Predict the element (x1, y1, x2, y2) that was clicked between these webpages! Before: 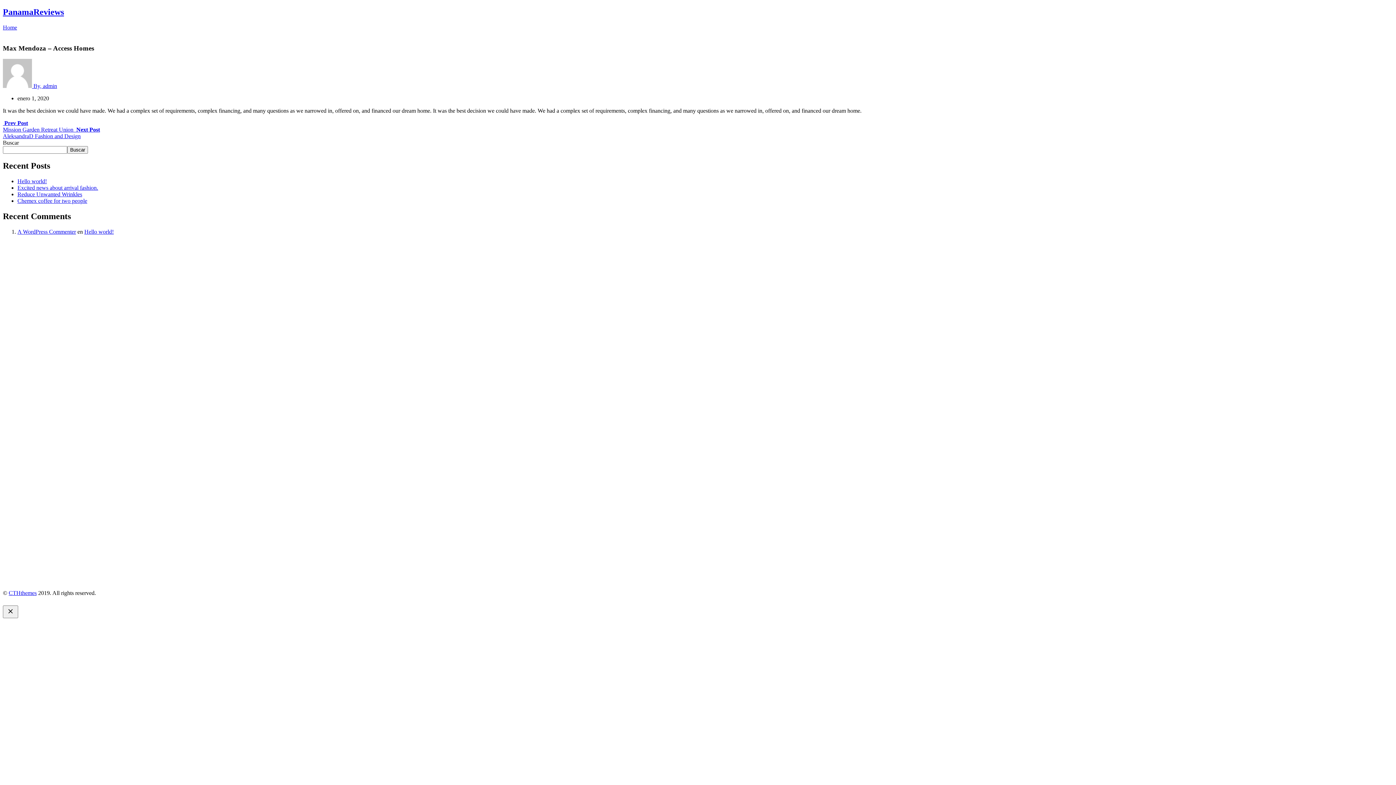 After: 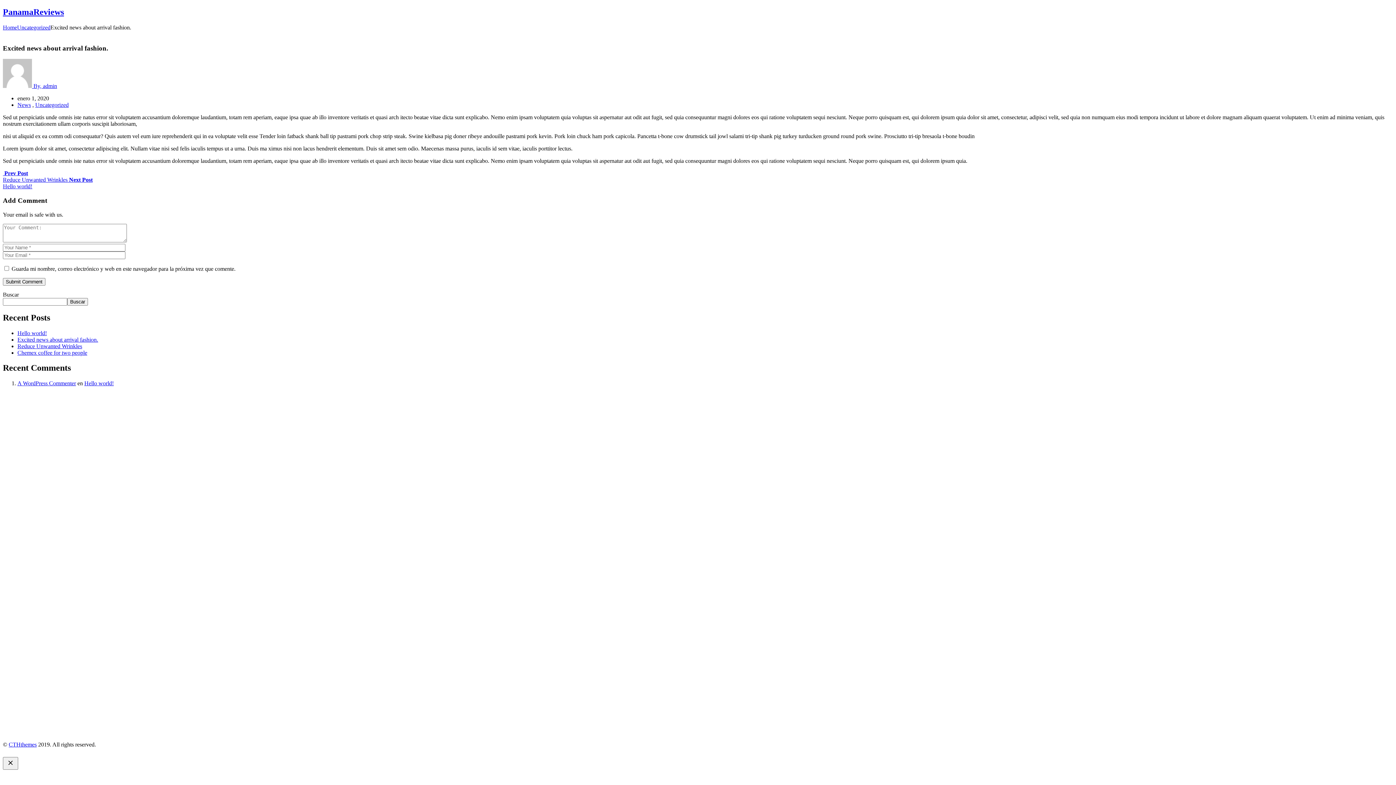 Action: label: Excited news about arrival fashion. bbox: (17, 184, 98, 190)